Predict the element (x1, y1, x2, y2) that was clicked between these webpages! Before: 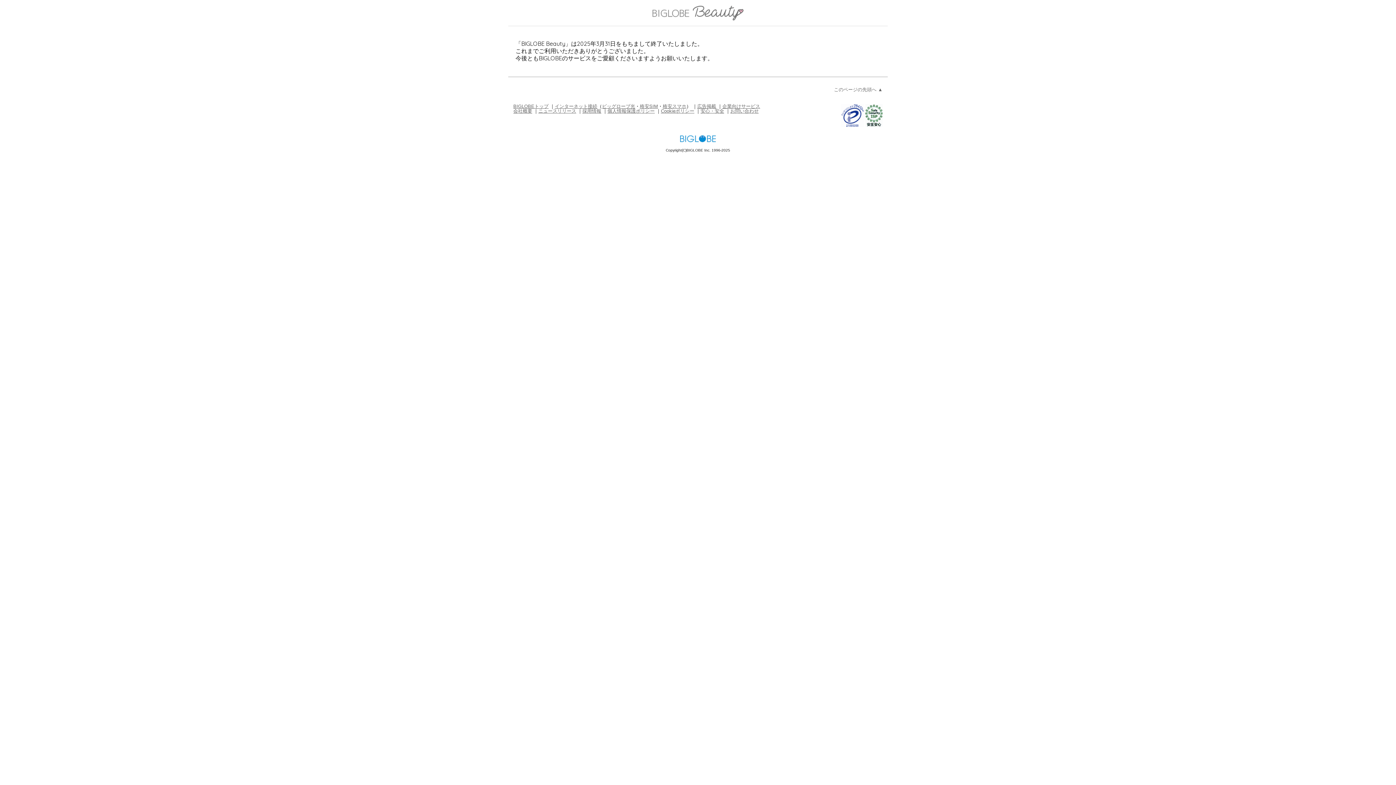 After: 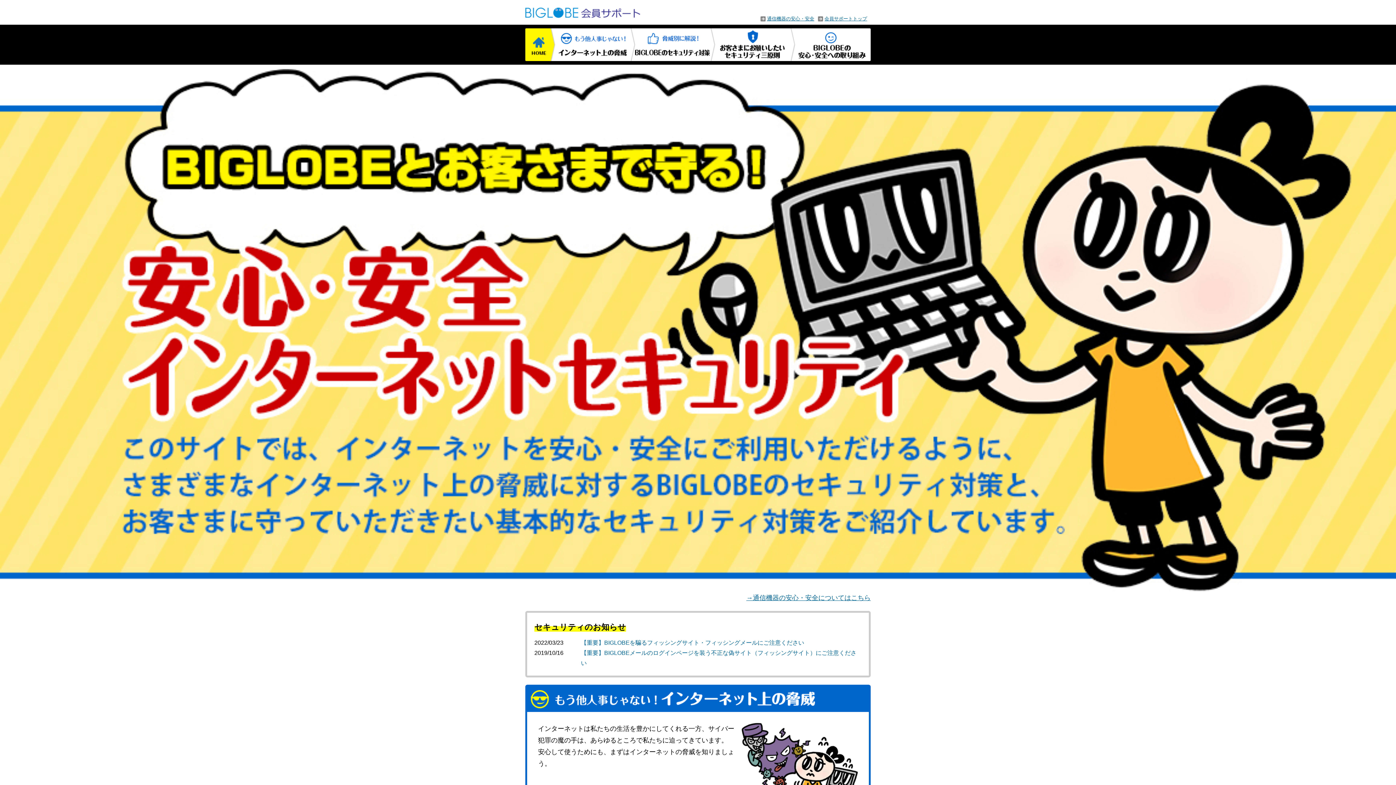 Action: label: 安心・安全 bbox: (700, 108, 724, 113)